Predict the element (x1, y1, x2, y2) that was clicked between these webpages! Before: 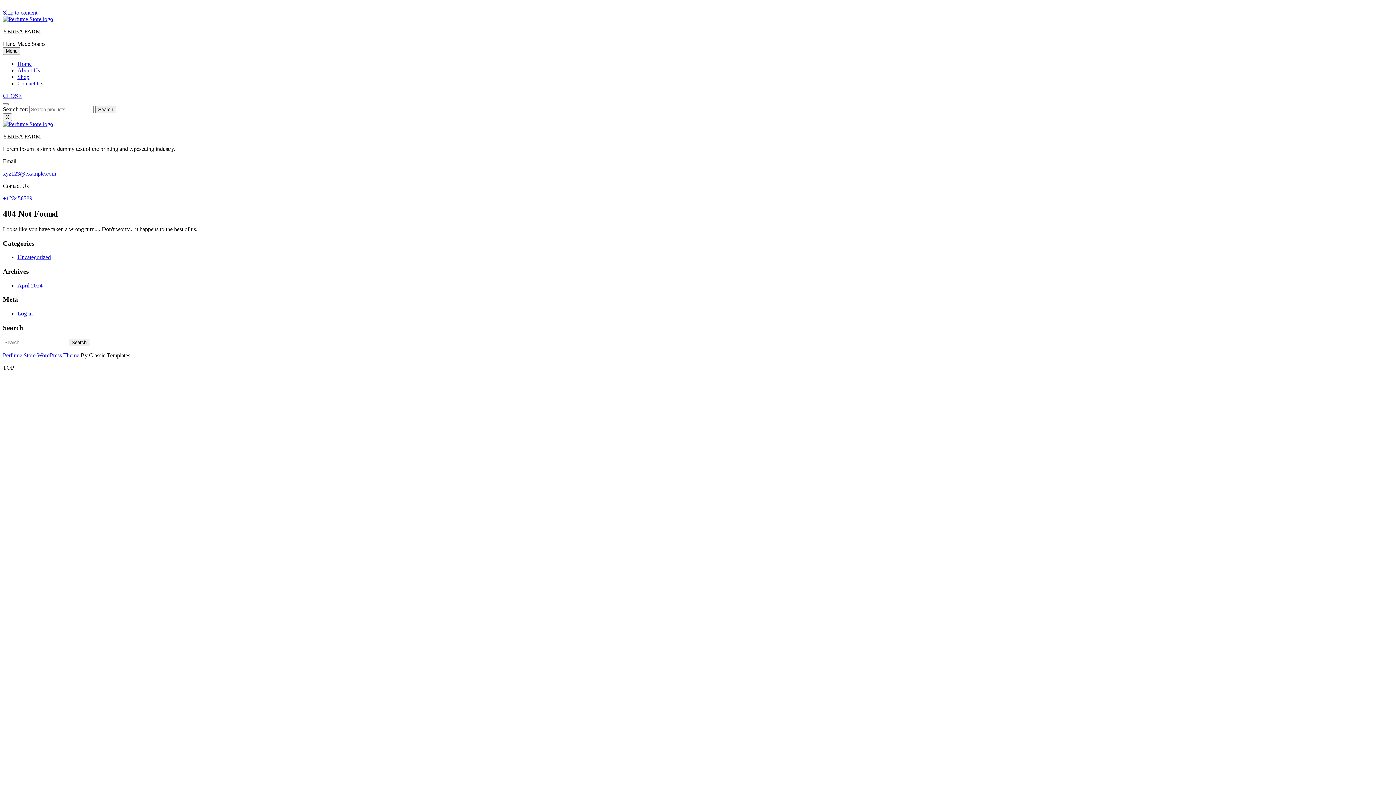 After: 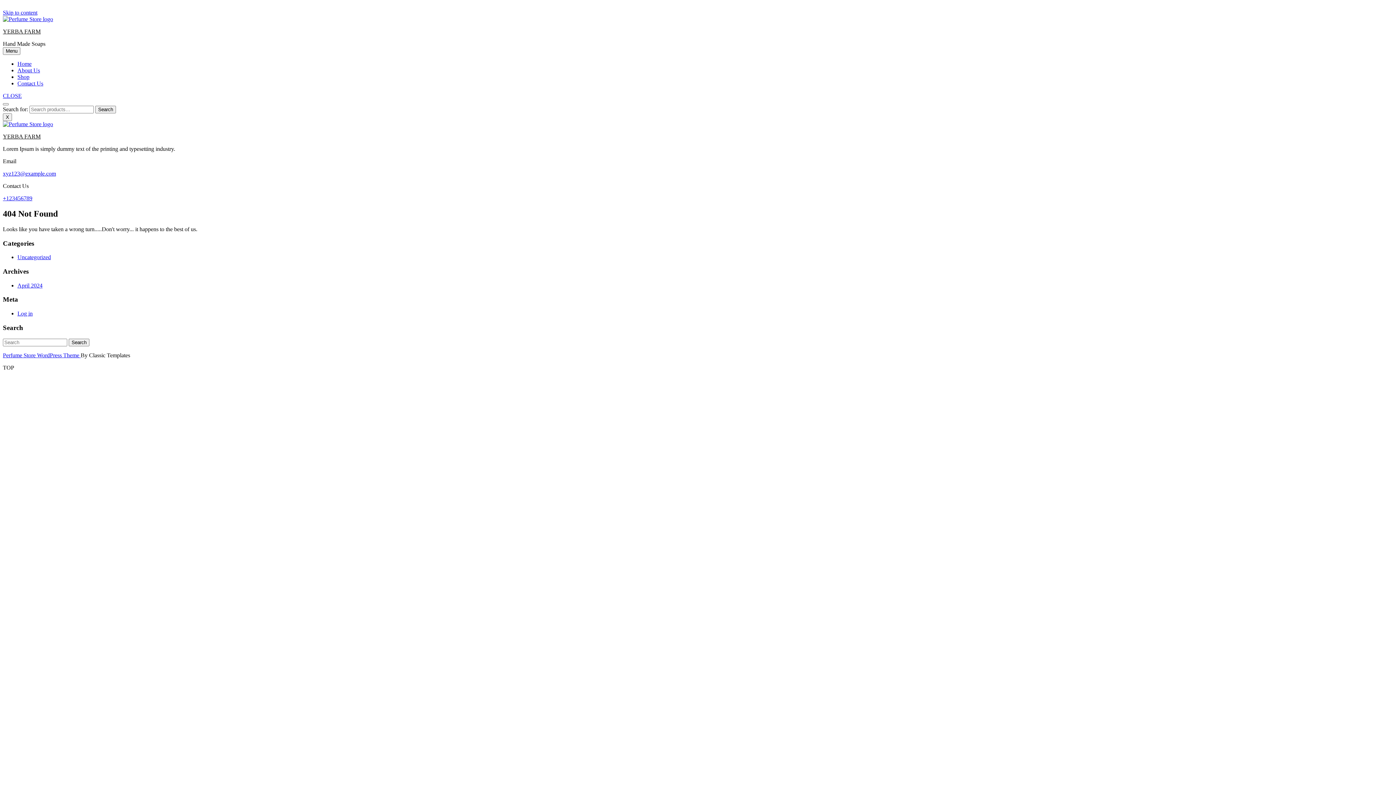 Action: label: CLOSE bbox: (2, 92, 21, 98)